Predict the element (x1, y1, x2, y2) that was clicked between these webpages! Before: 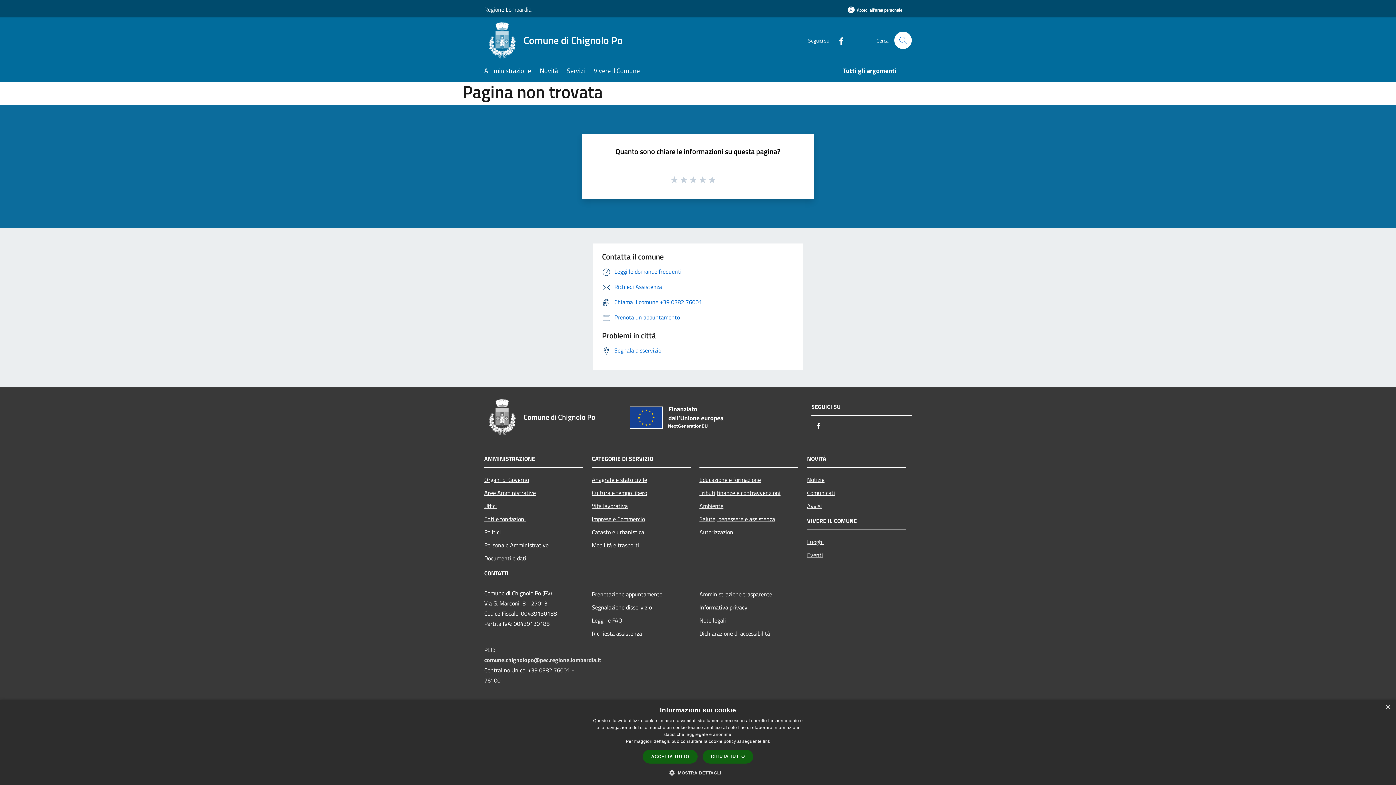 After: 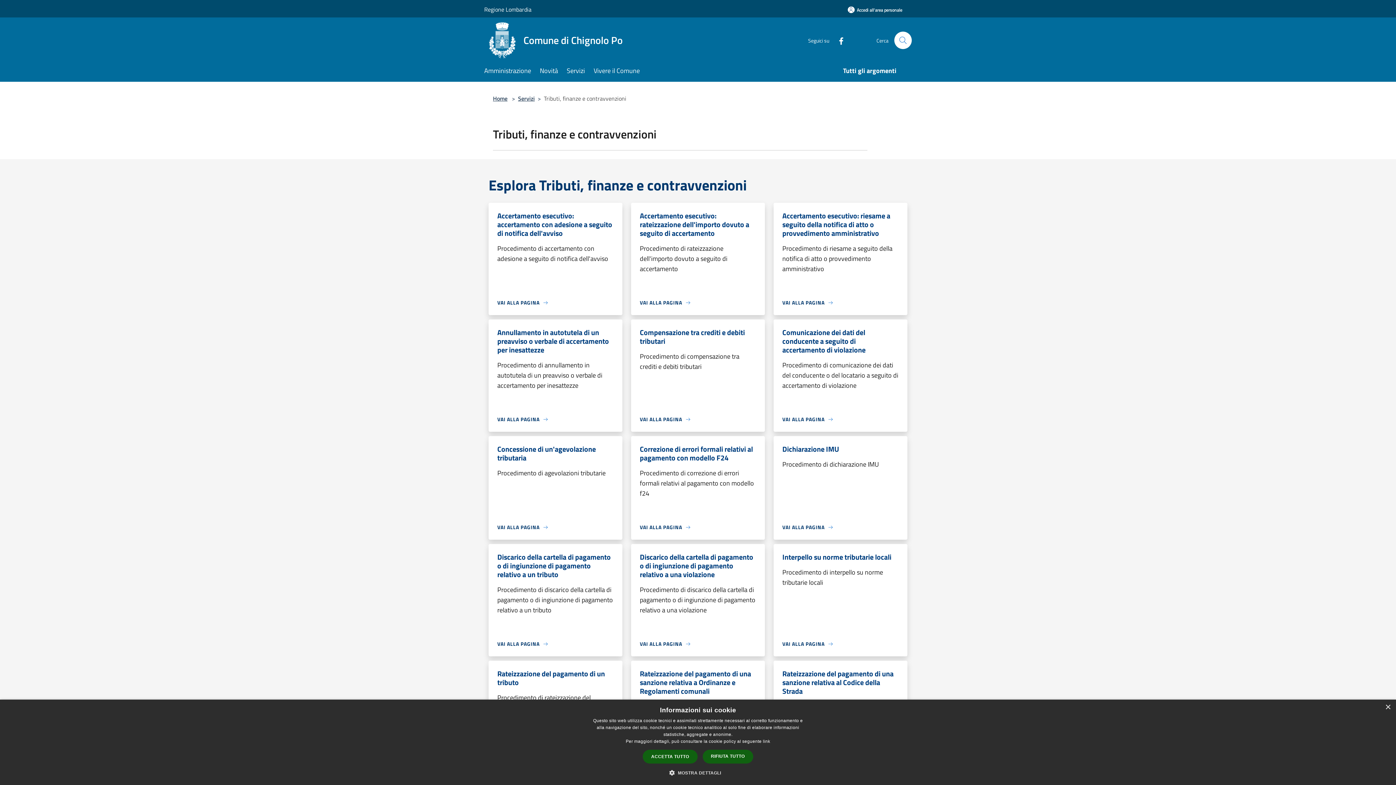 Action: label: Tributi,finanze e contravvenzioni bbox: (699, 486, 798, 499)